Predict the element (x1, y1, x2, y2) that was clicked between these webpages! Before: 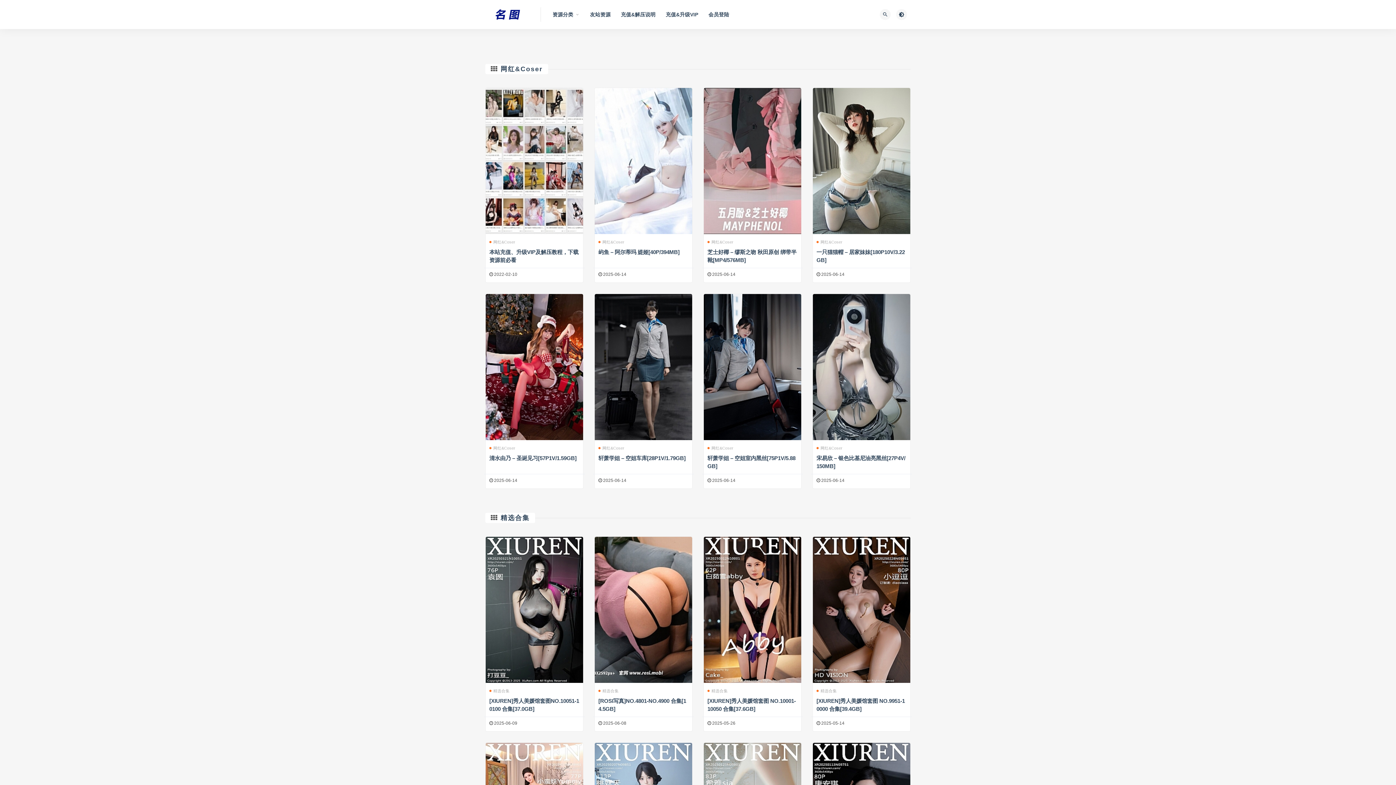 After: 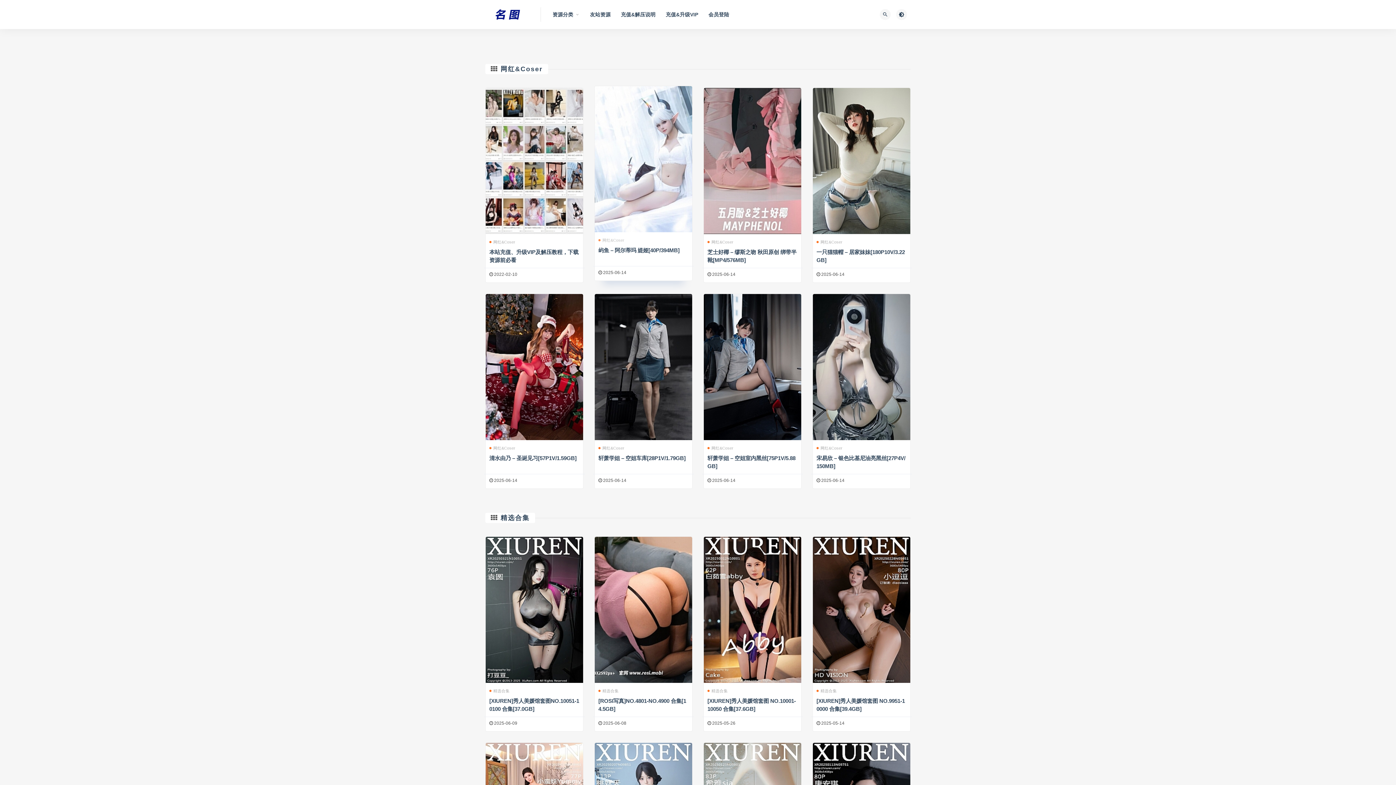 Action: bbox: (598, 237, 624, 246) label: 网红&Coser